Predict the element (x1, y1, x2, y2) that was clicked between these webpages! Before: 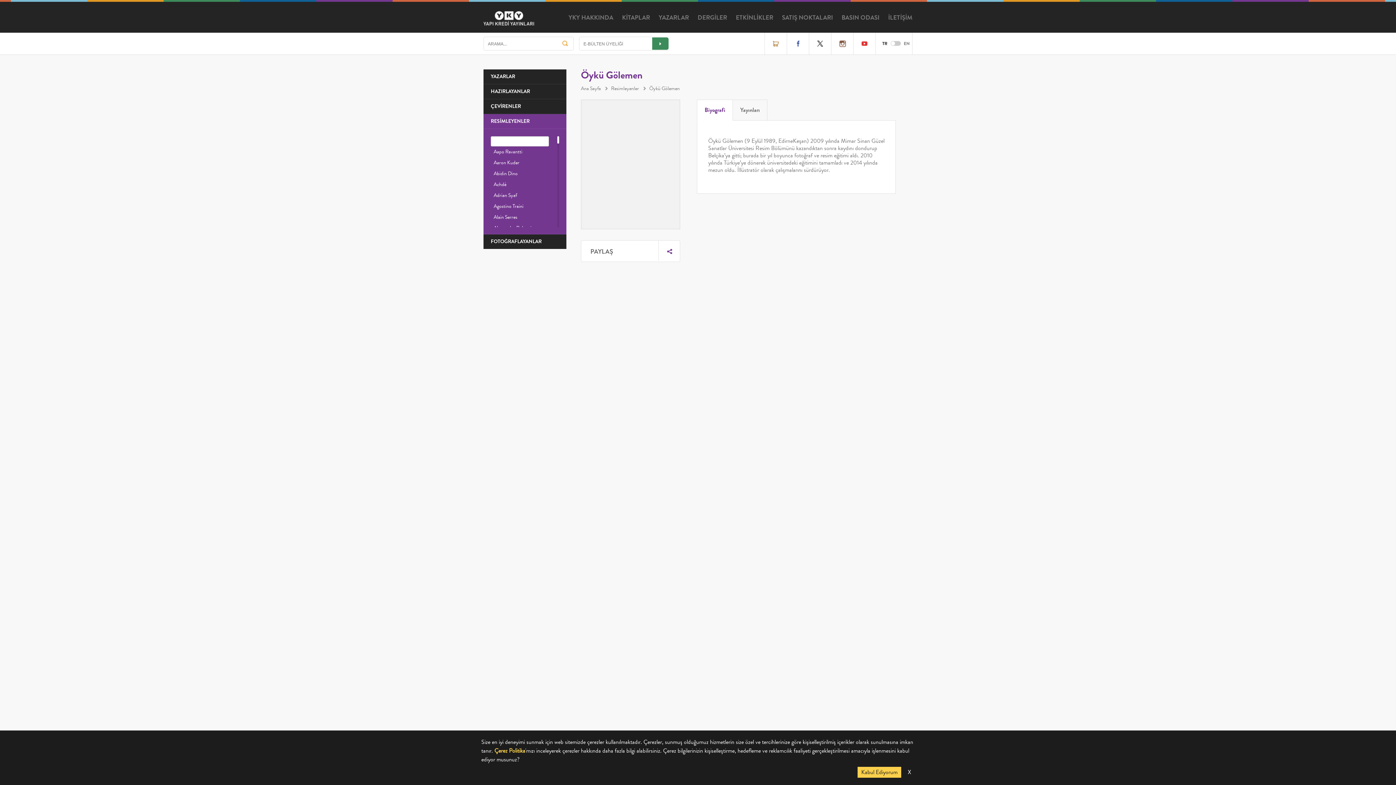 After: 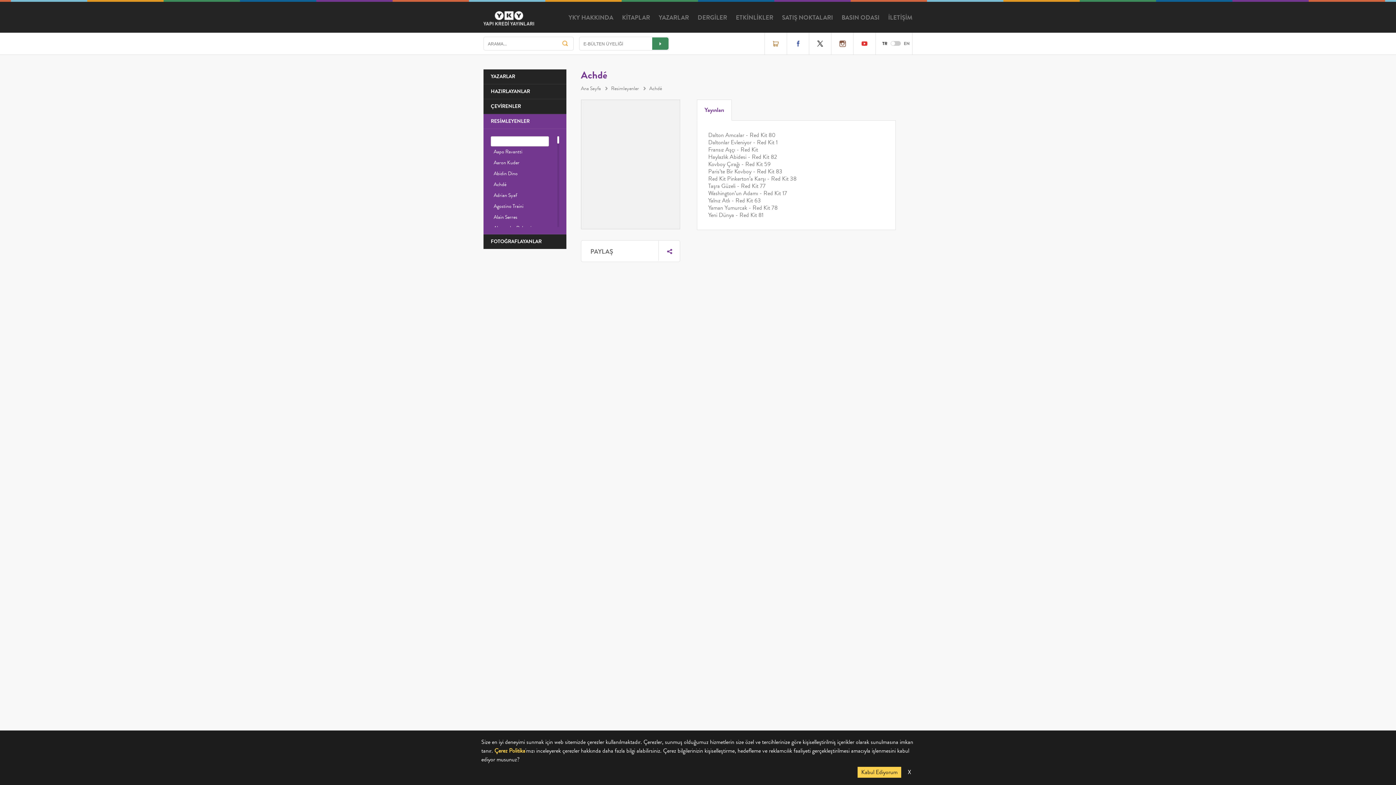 Action: bbox: (490, 179, 555, 190) label: Achdé